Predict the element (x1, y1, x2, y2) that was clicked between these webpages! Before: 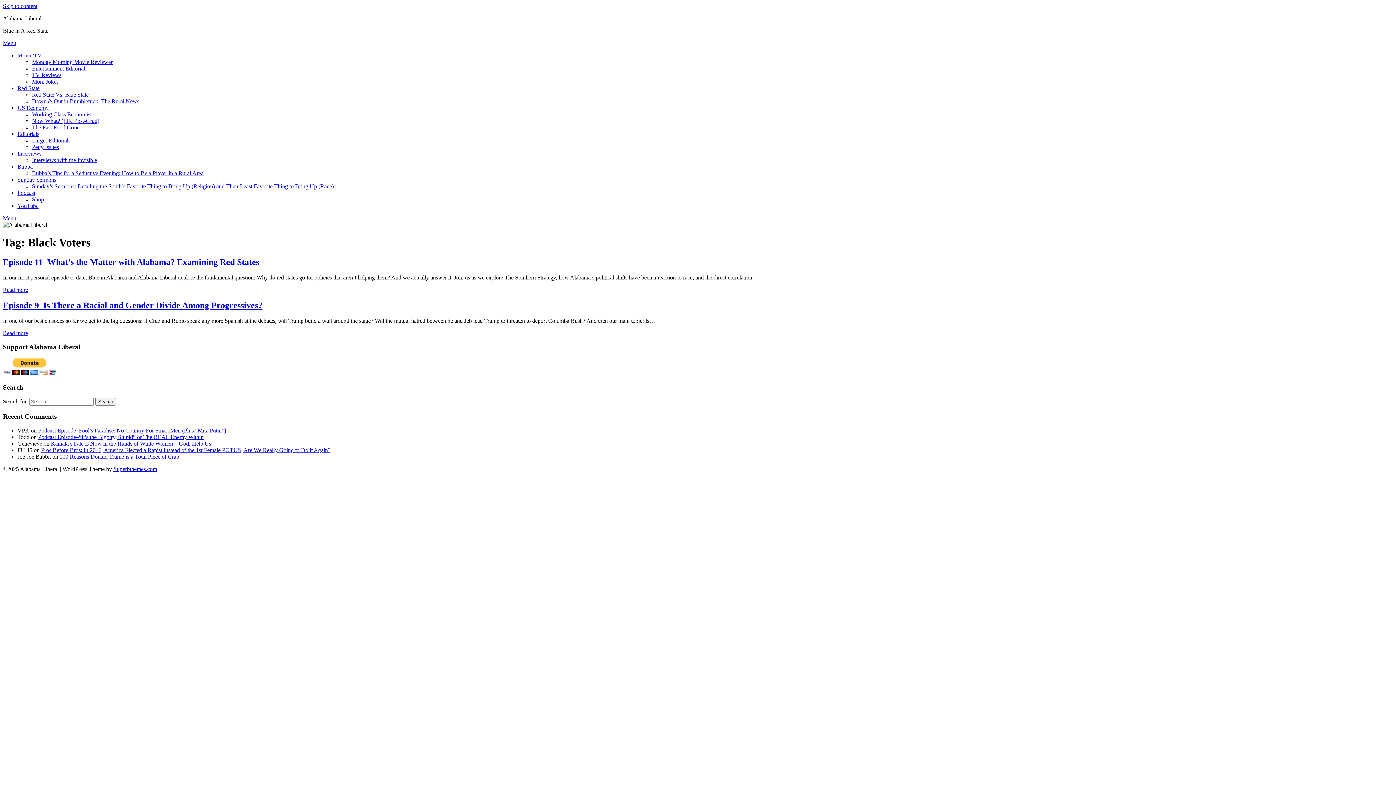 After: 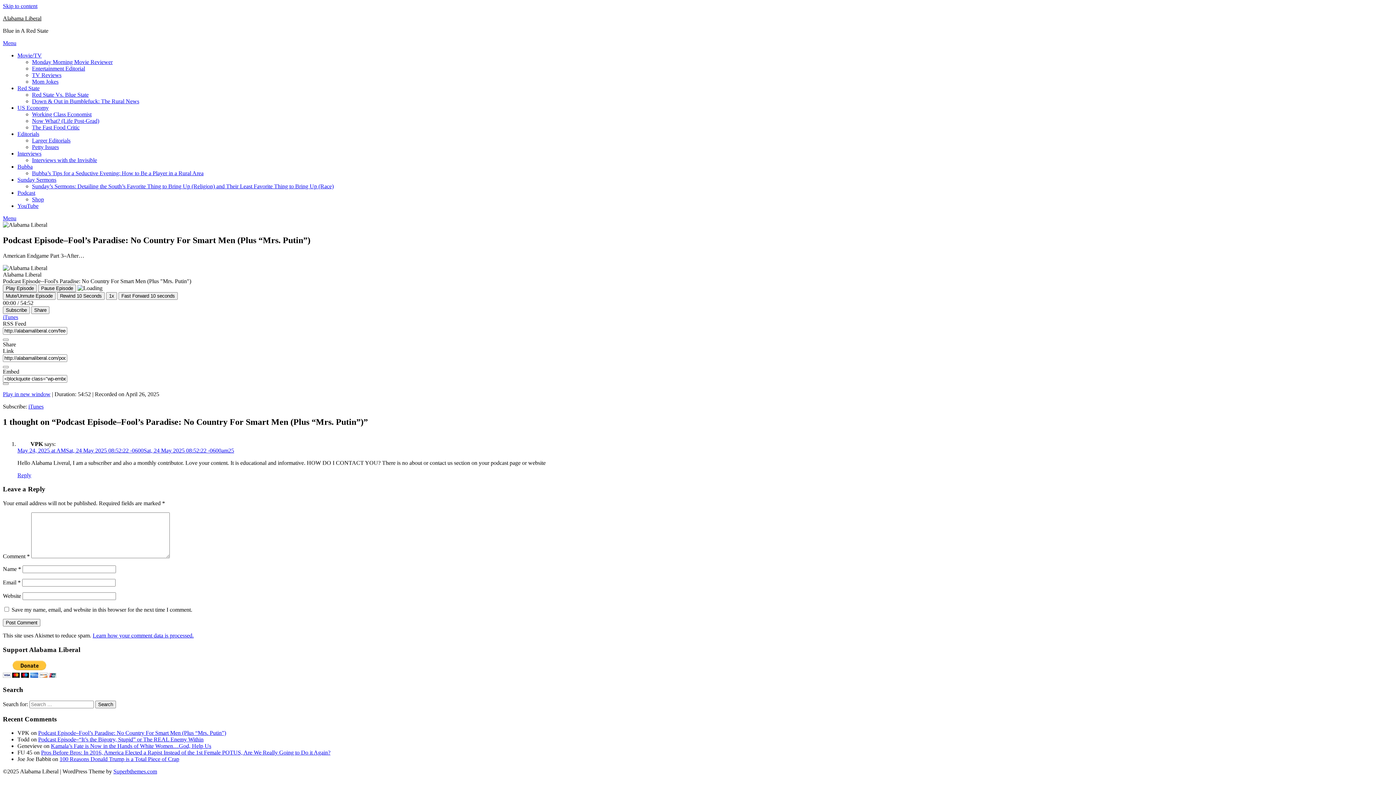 Action: bbox: (38, 427, 226, 433) label: Podcast Episode–Fool’s Paradise: No Country For Smart Men (Plus “Mrs. Putin”)